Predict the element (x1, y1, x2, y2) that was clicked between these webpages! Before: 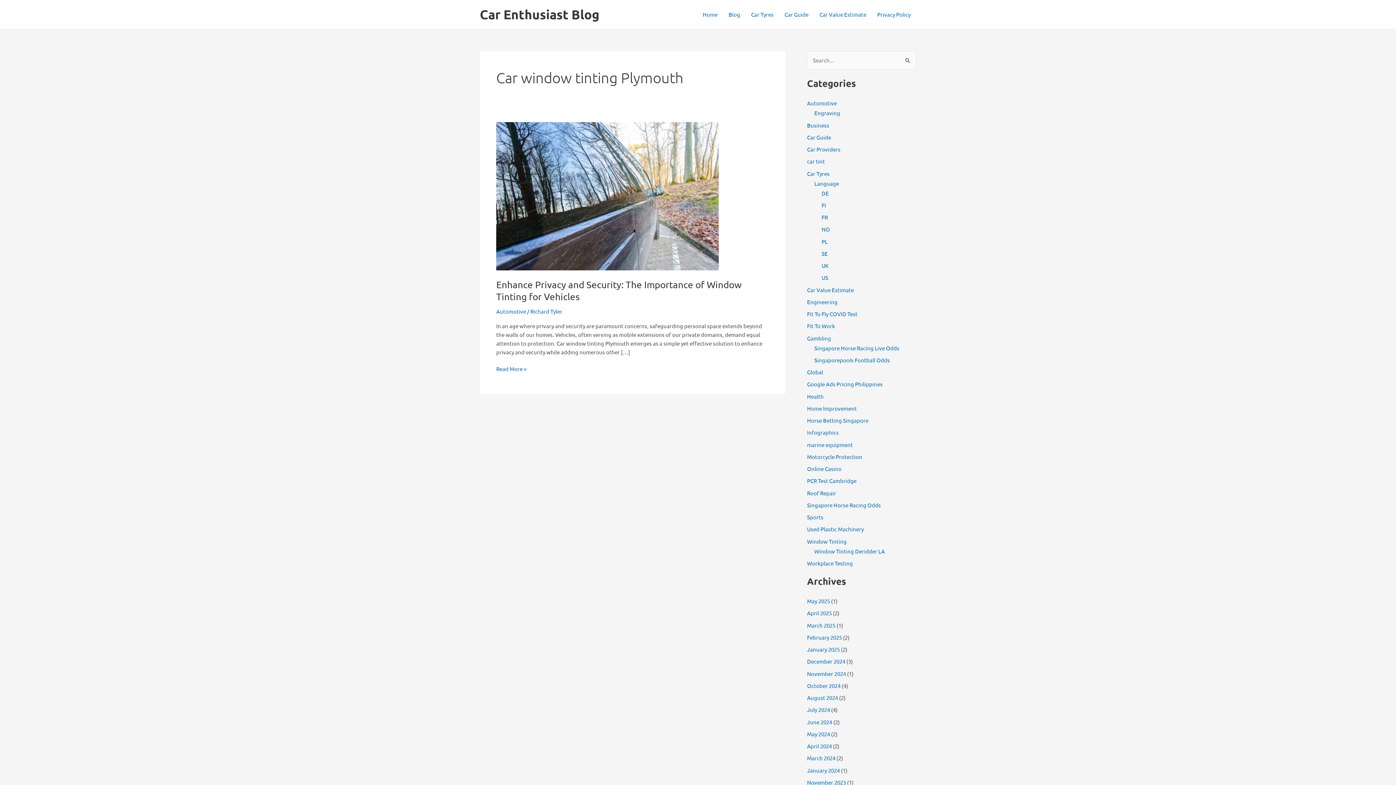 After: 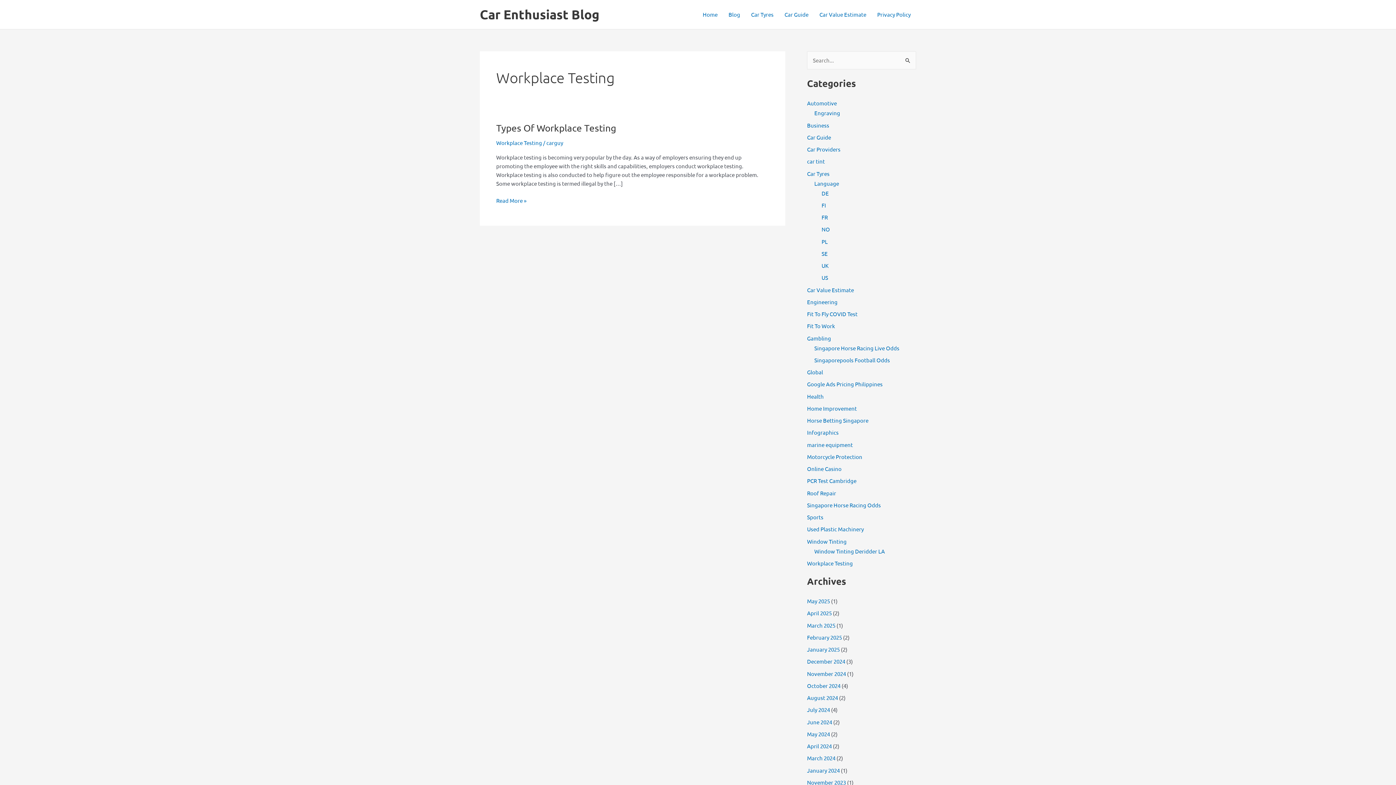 Action: label: Workplace Testing bbox: (807, 559, 853, 566)